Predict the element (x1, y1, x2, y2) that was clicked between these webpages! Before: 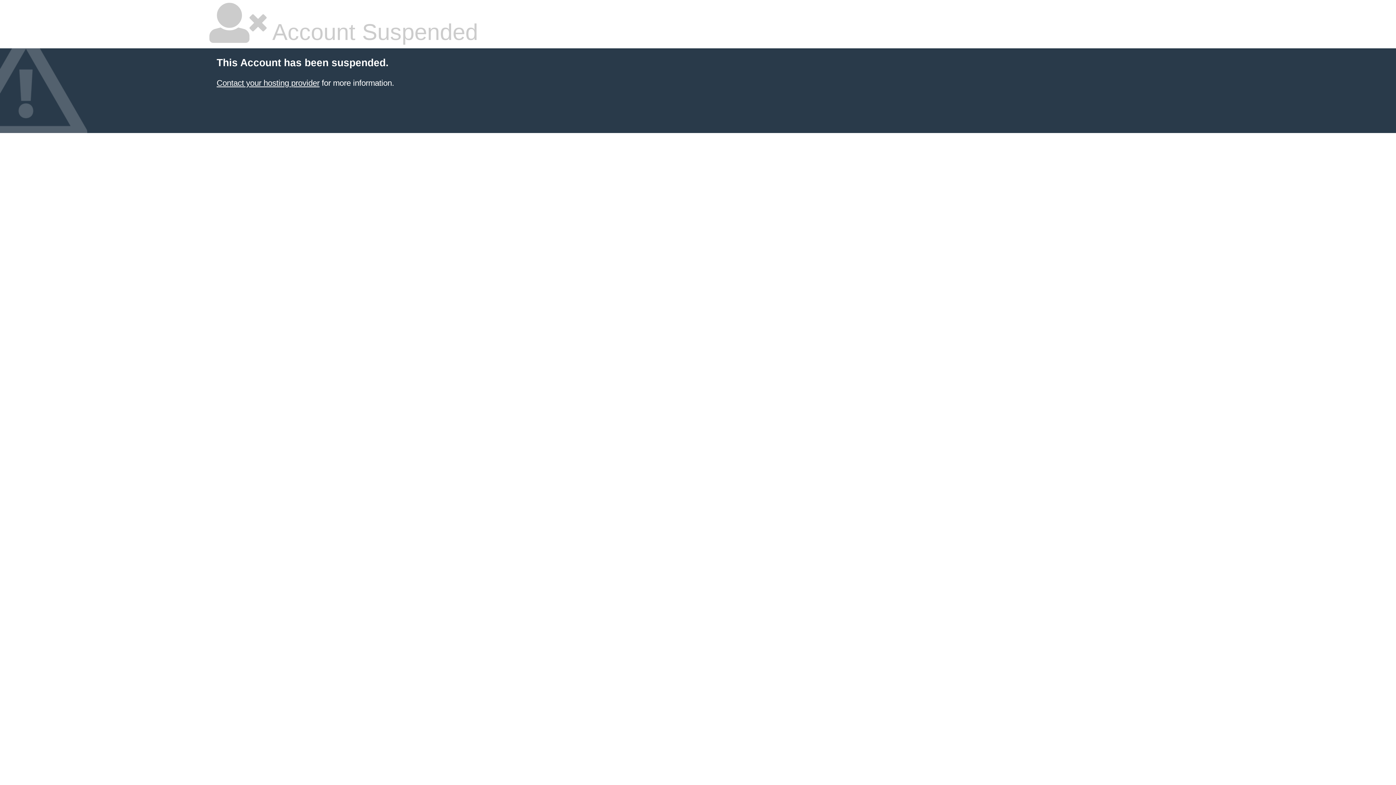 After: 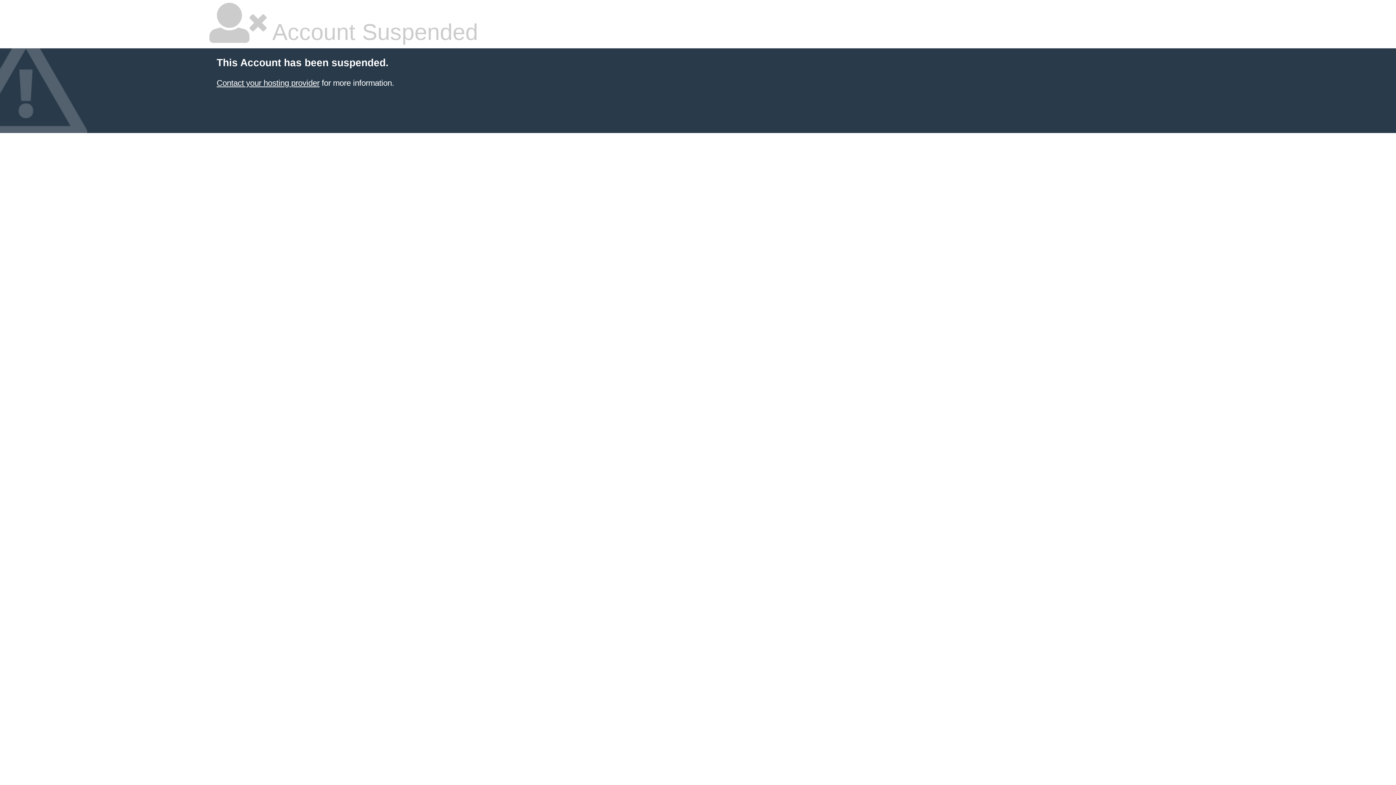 Action: label: Contact your hosting provider bbox: (216, 78, 319, 87)